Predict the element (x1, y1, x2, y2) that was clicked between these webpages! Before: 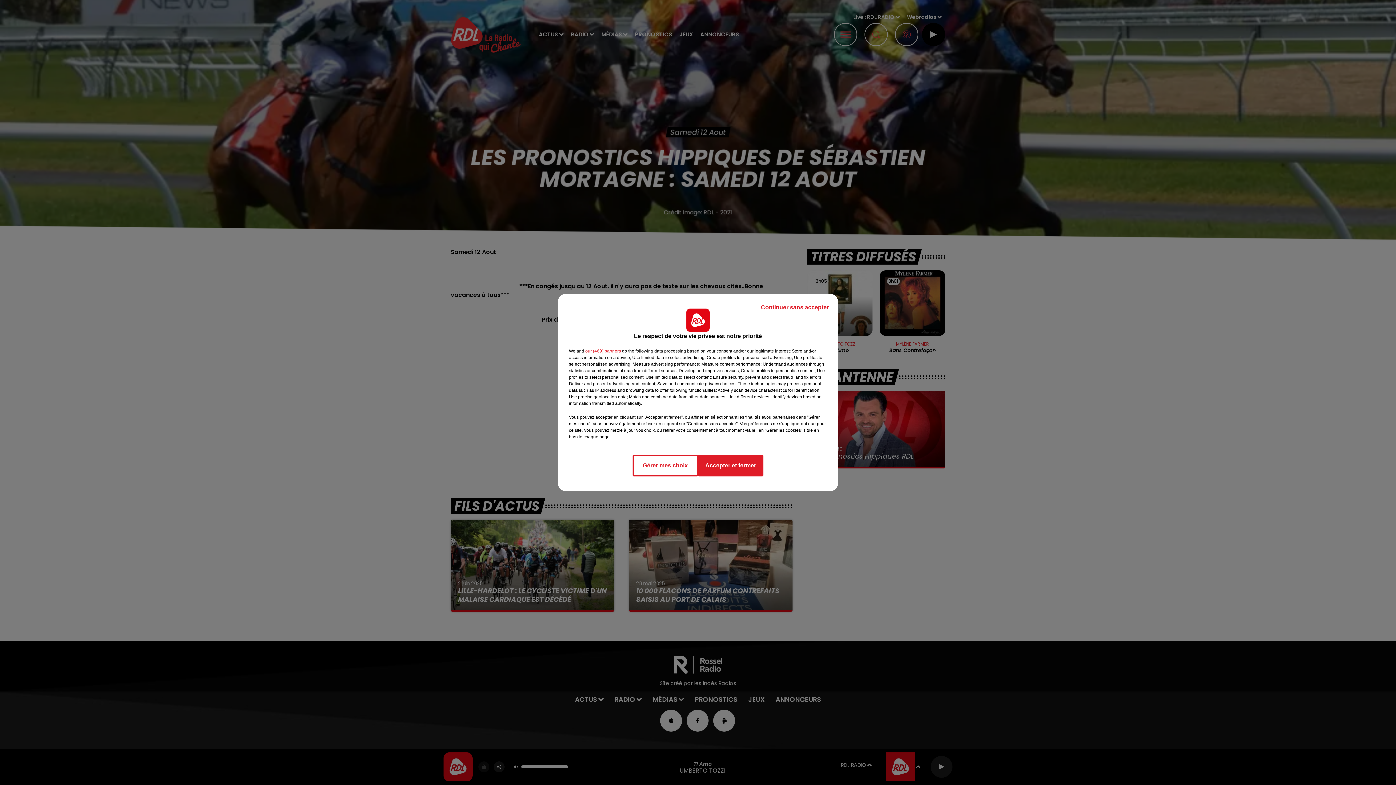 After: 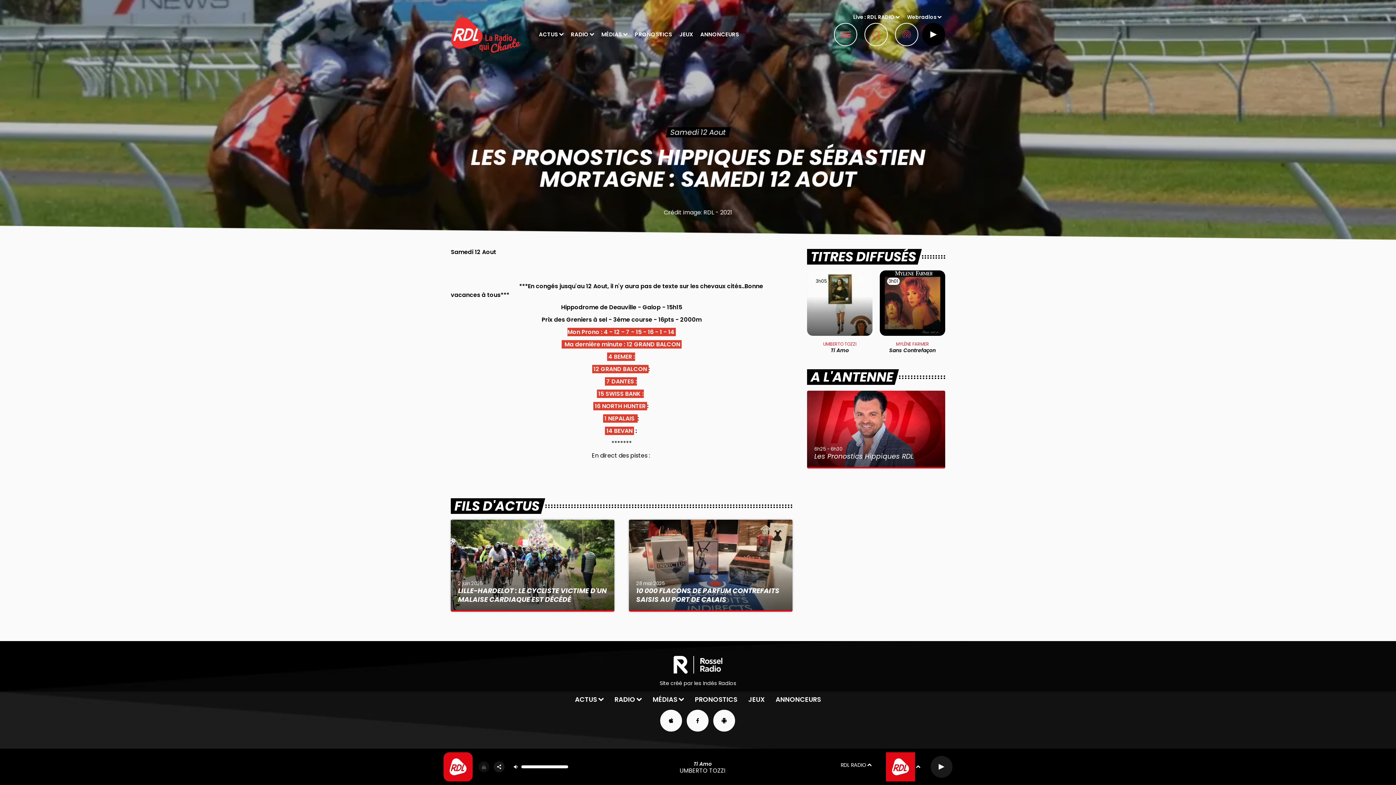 Action: bbox: (698, 454, 763, 476) label: Accepter et fermer